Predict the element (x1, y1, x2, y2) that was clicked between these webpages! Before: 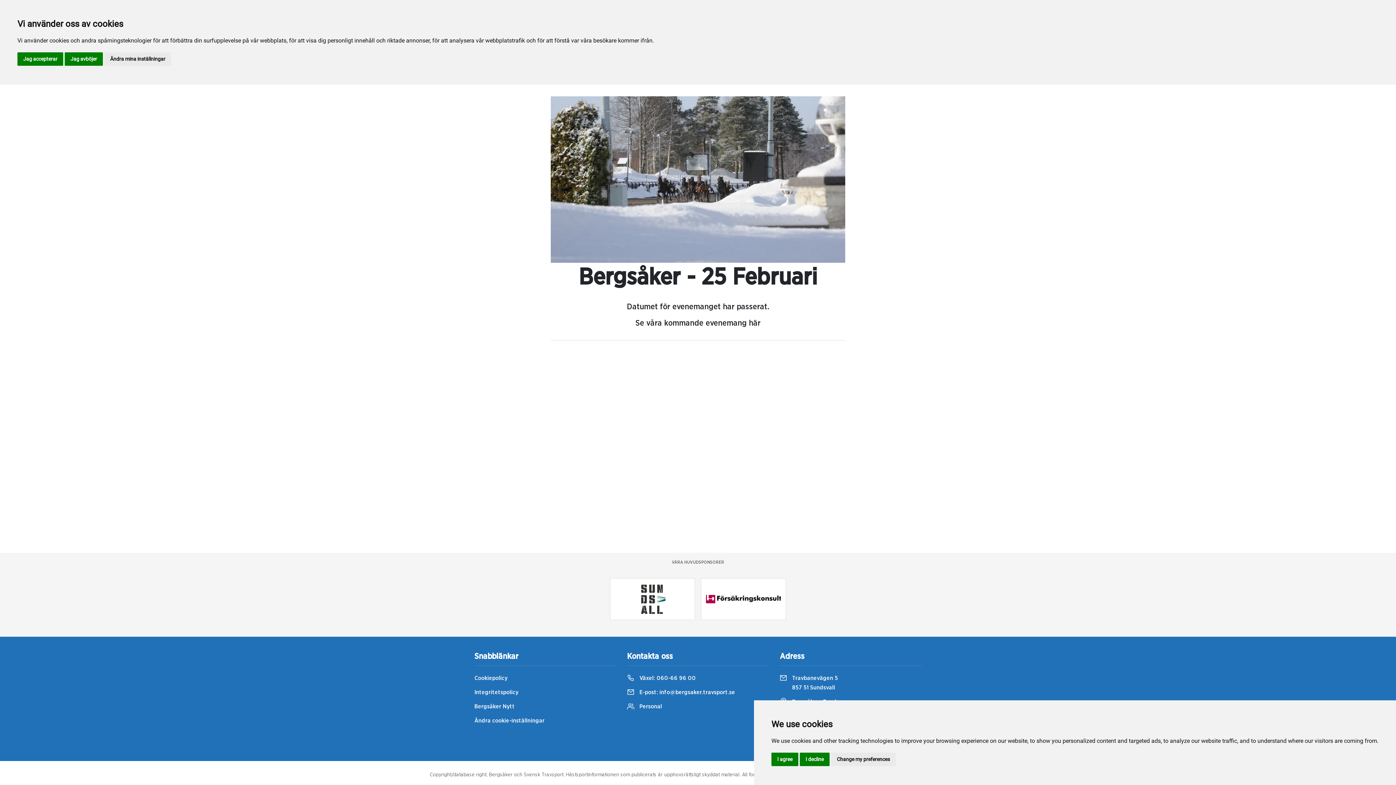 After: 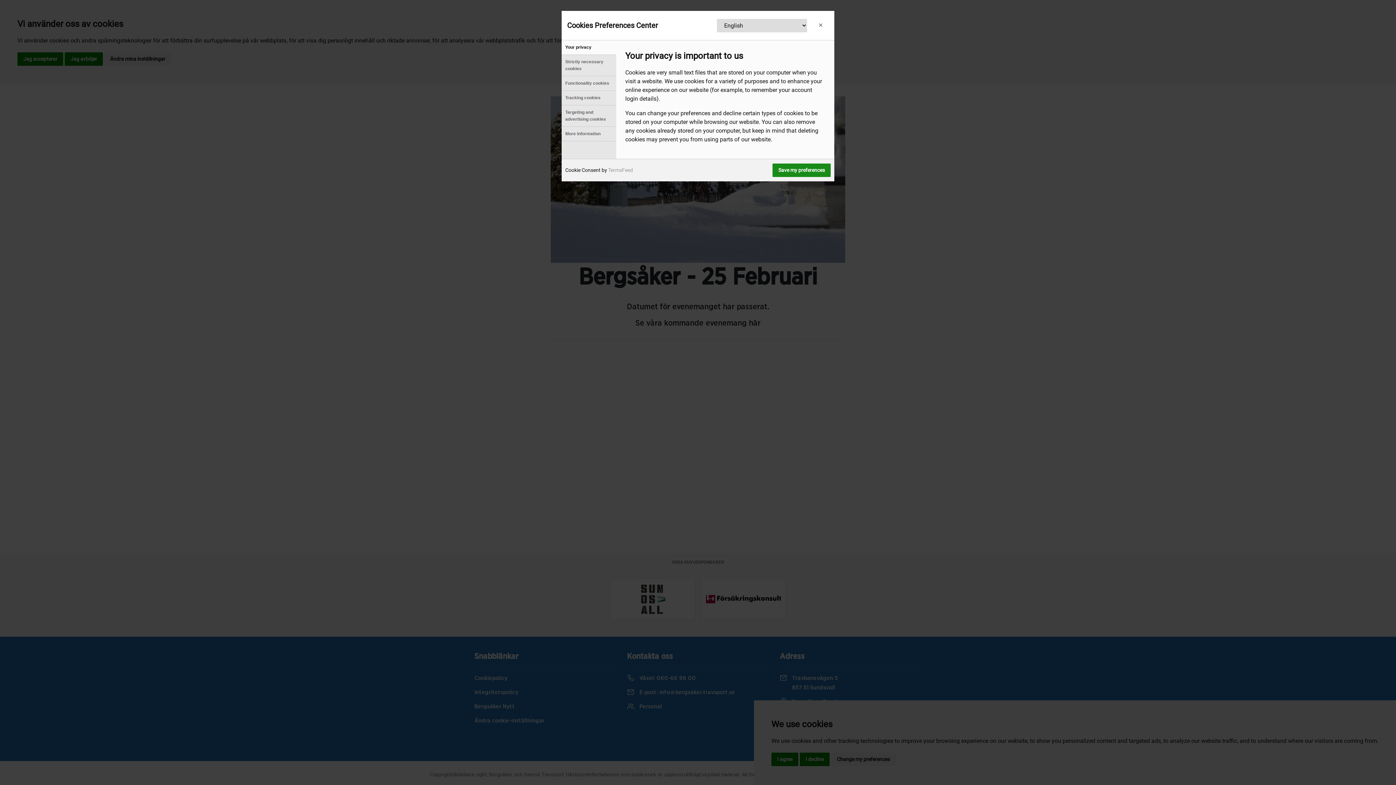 Action: label: Change my preferences bbox: (831, 753, 896, 766)